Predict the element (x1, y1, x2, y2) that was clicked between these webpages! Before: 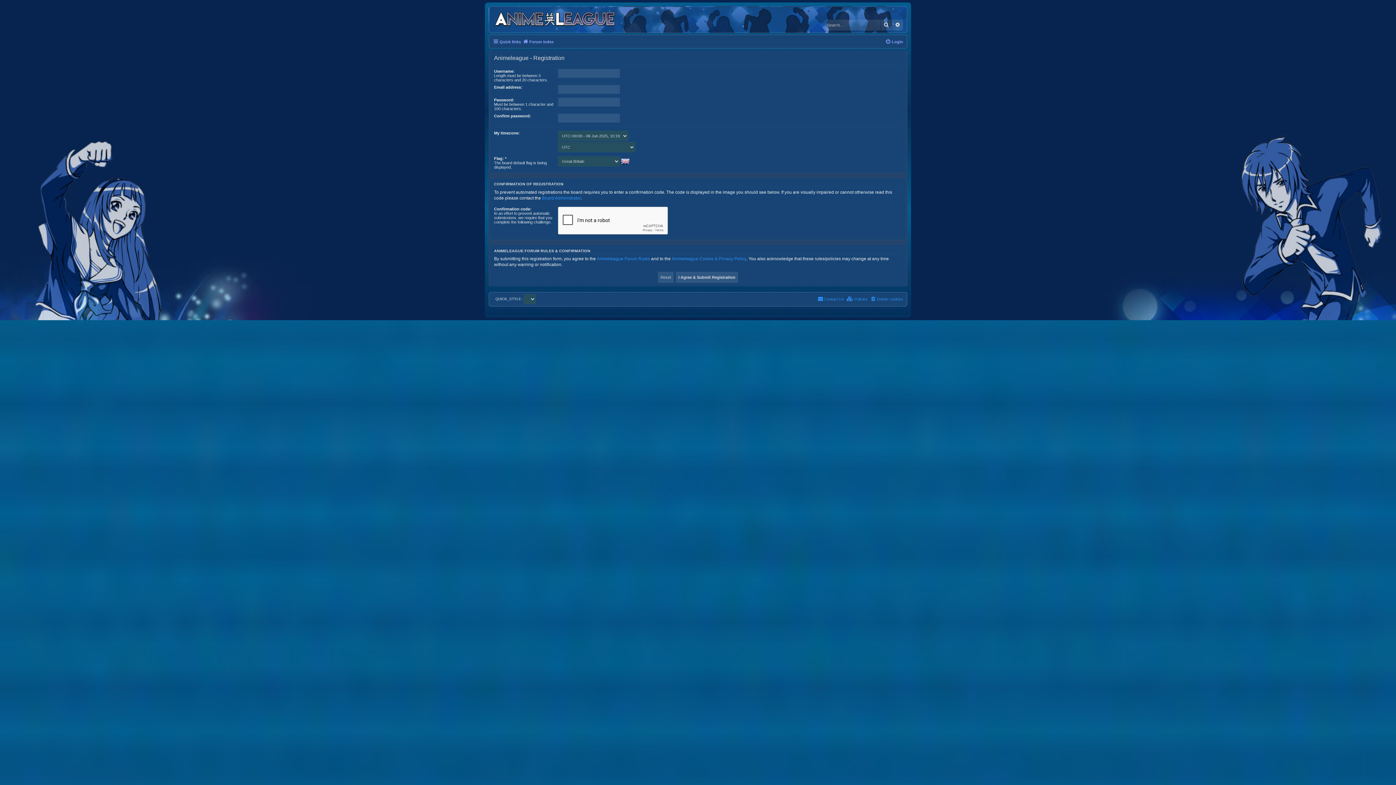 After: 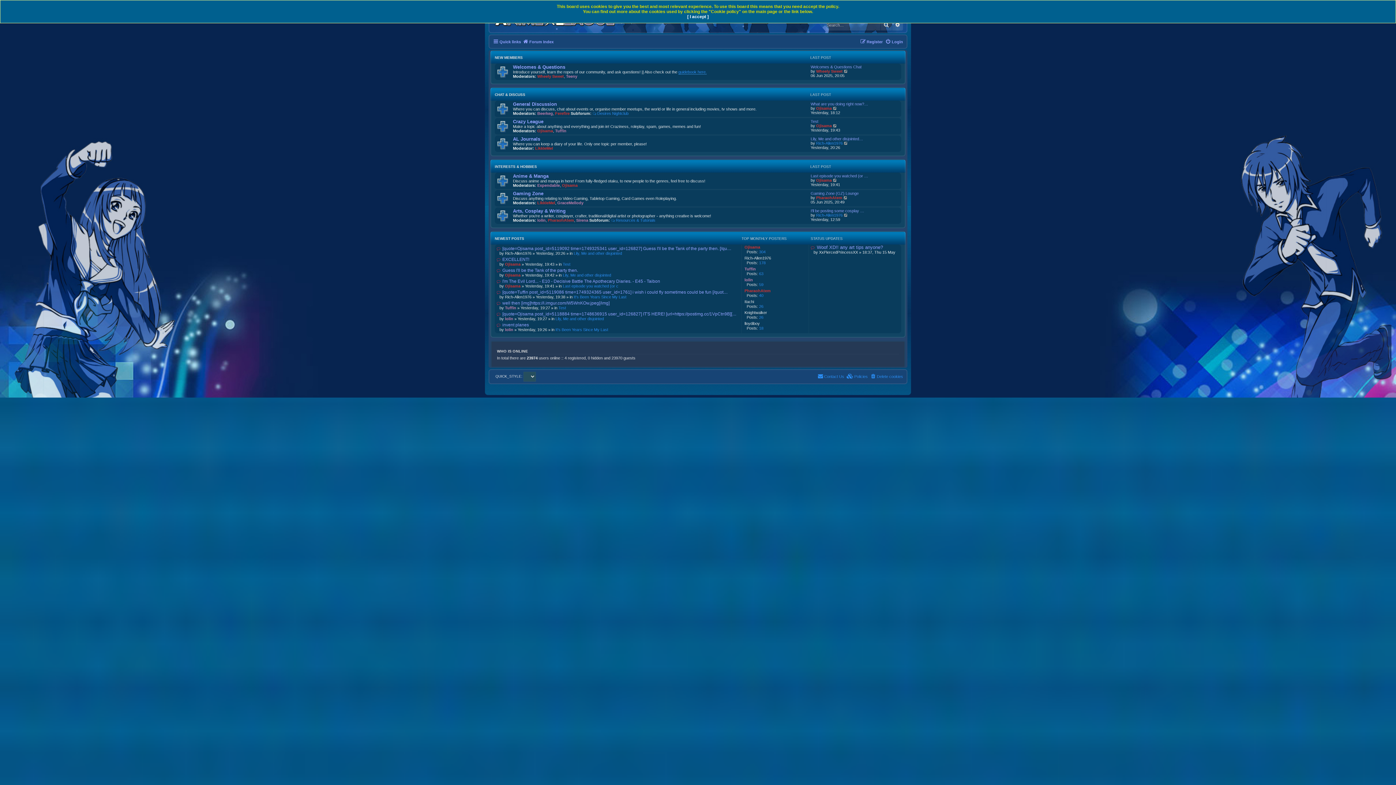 Action: label: Forum Index bbox: (522, 37, 553, 46)